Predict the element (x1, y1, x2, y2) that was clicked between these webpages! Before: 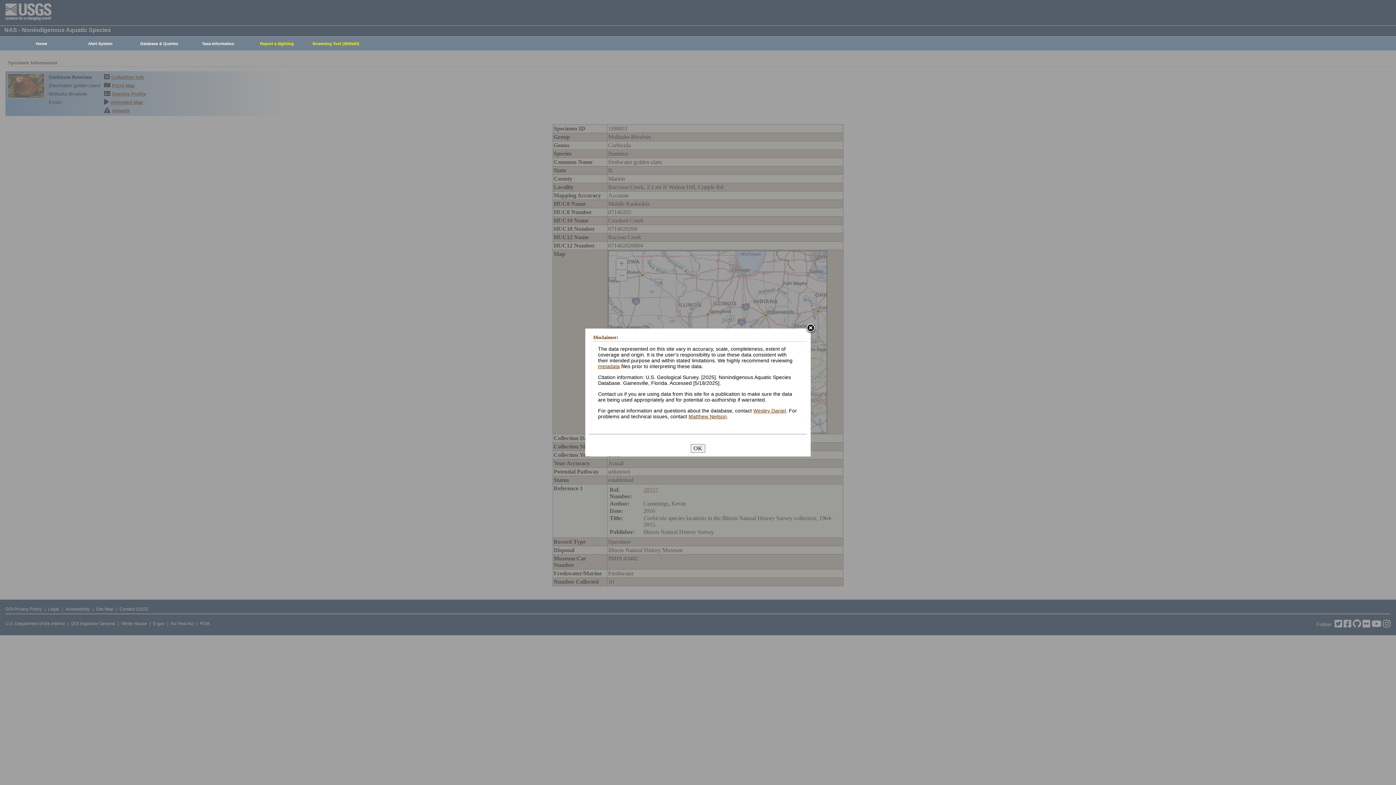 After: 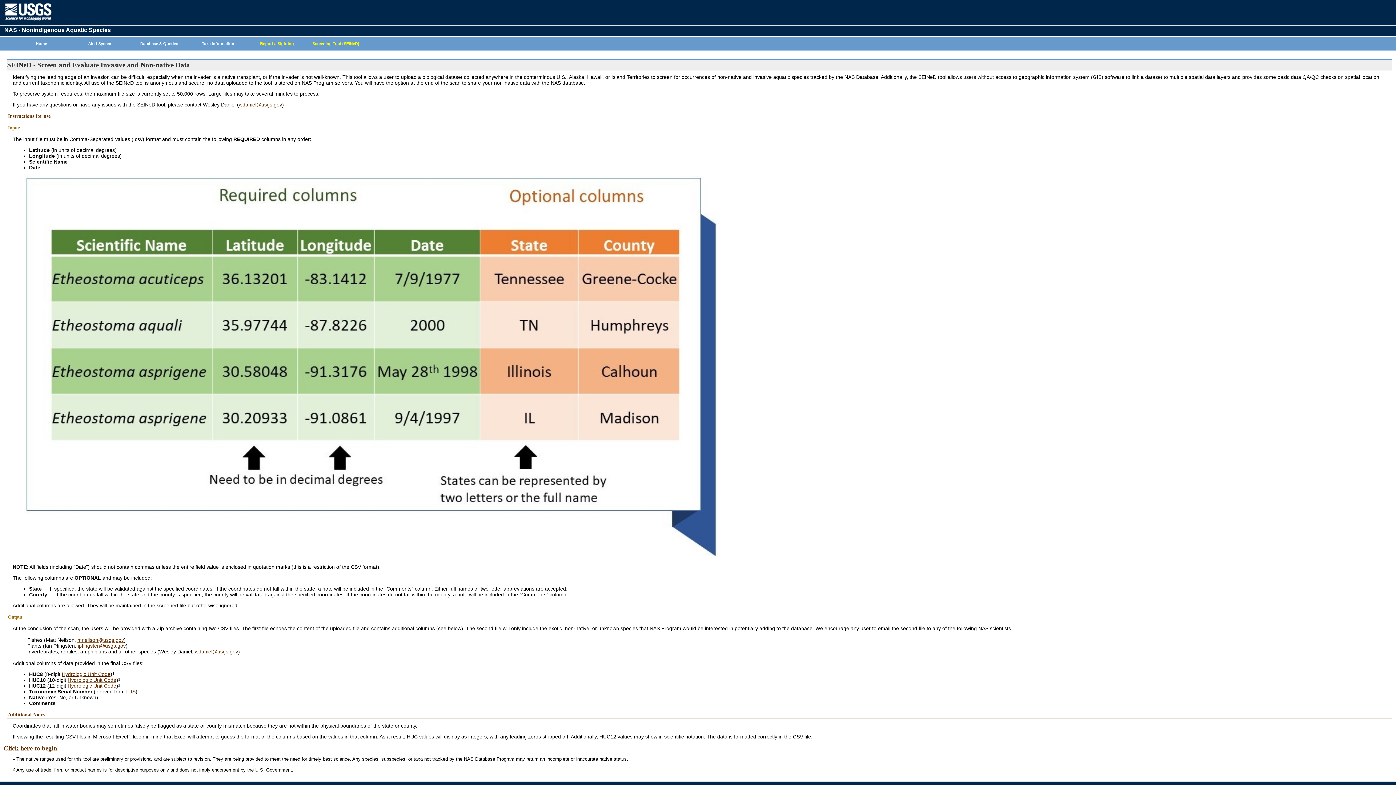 Action: bbox: (302, 37, 365, 50) label: Screening Tool (SEINeD)